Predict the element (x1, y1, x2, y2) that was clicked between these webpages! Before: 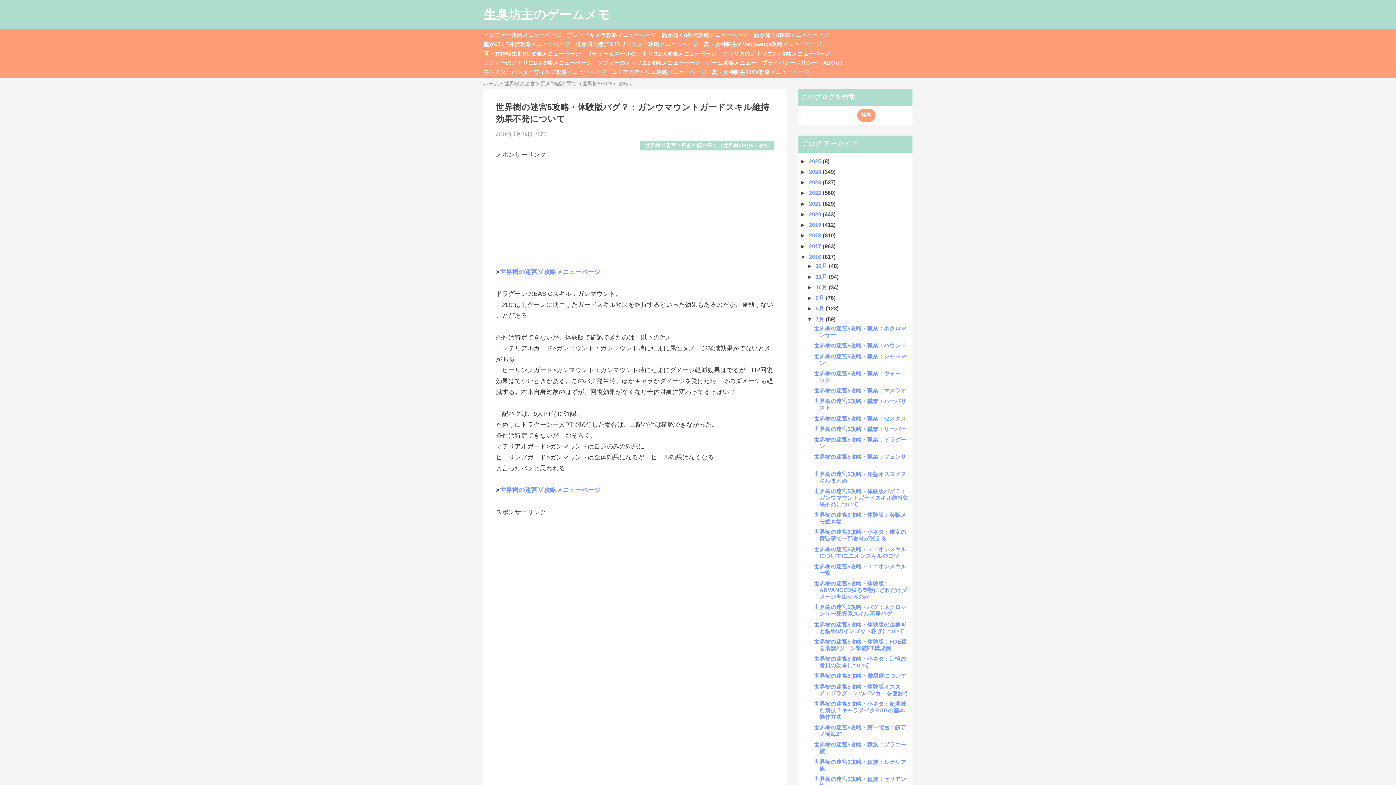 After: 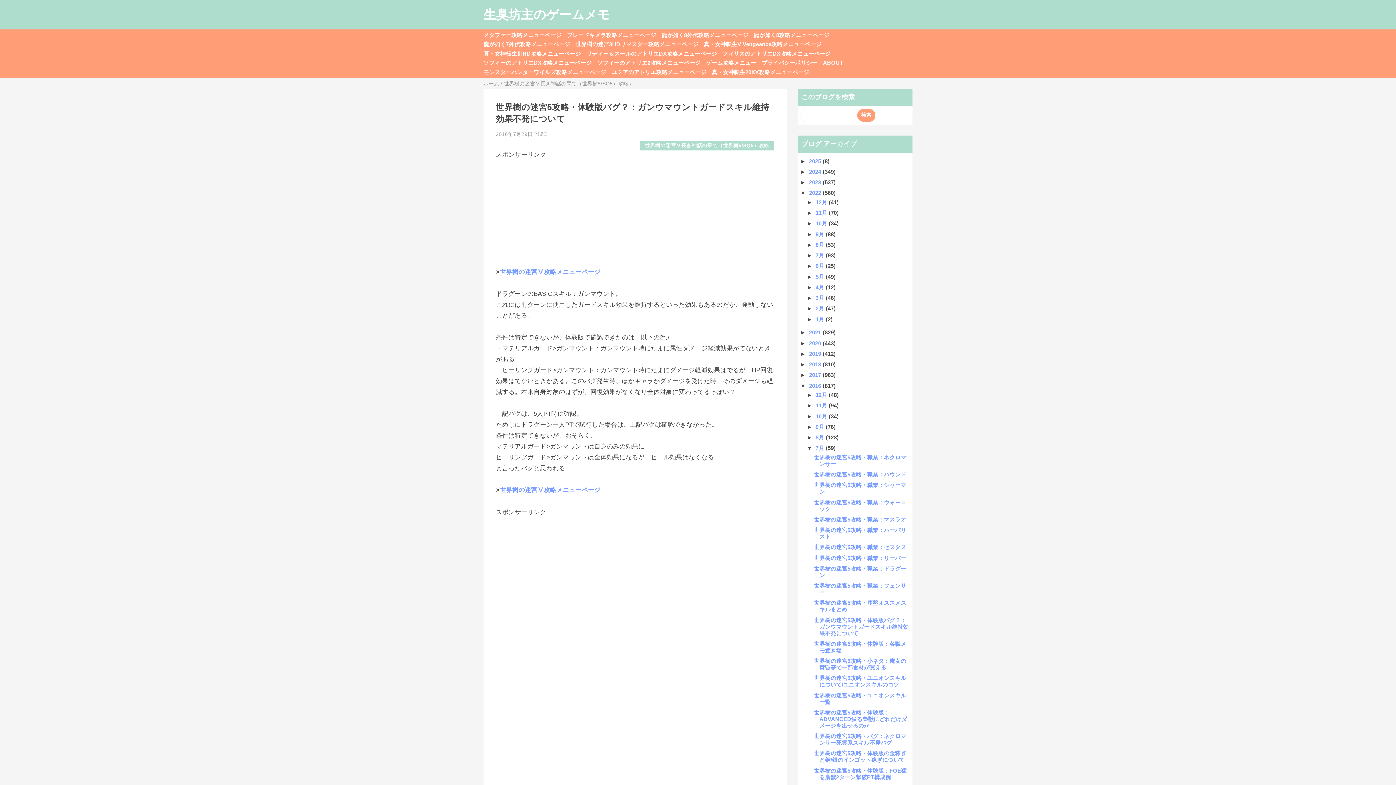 Action: label: ►   bbox: (800, 189, 809, 196)